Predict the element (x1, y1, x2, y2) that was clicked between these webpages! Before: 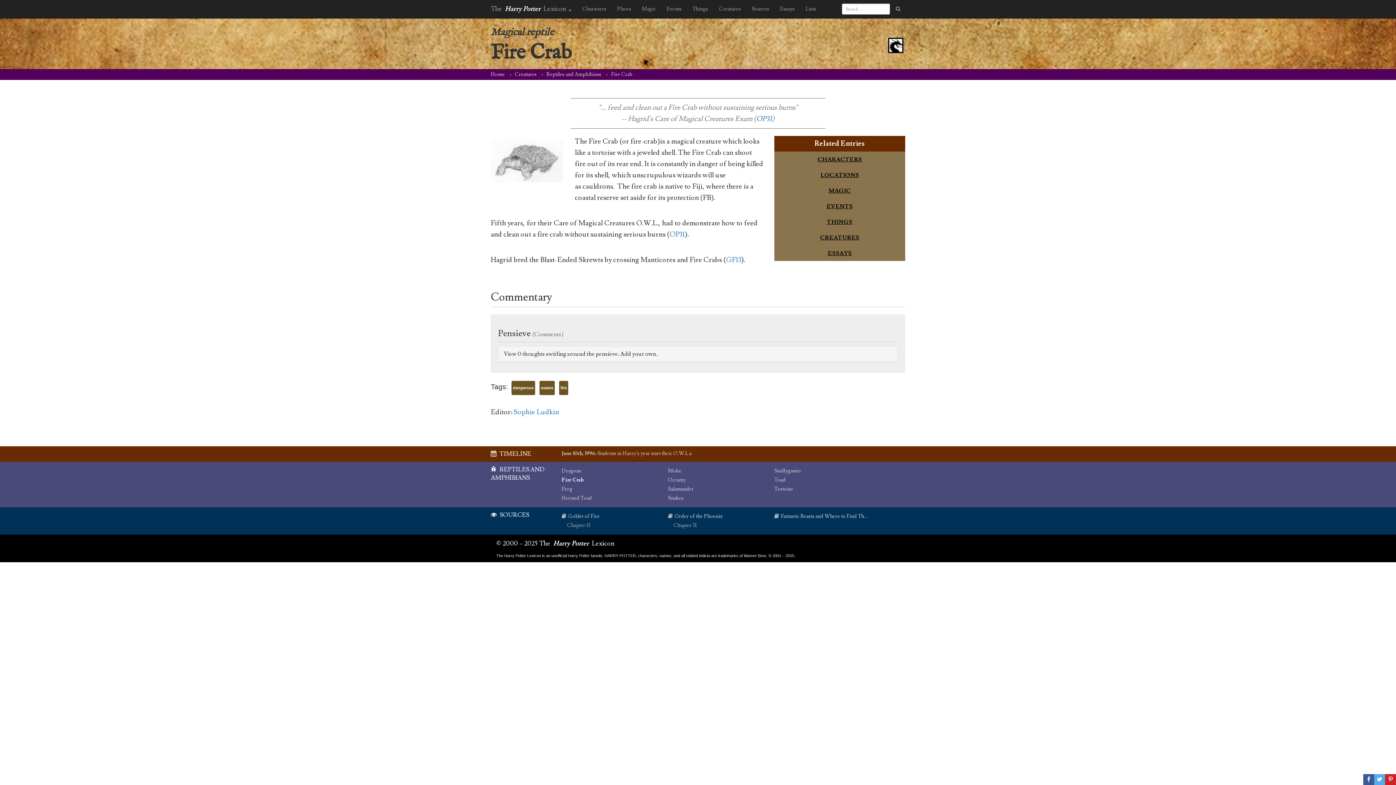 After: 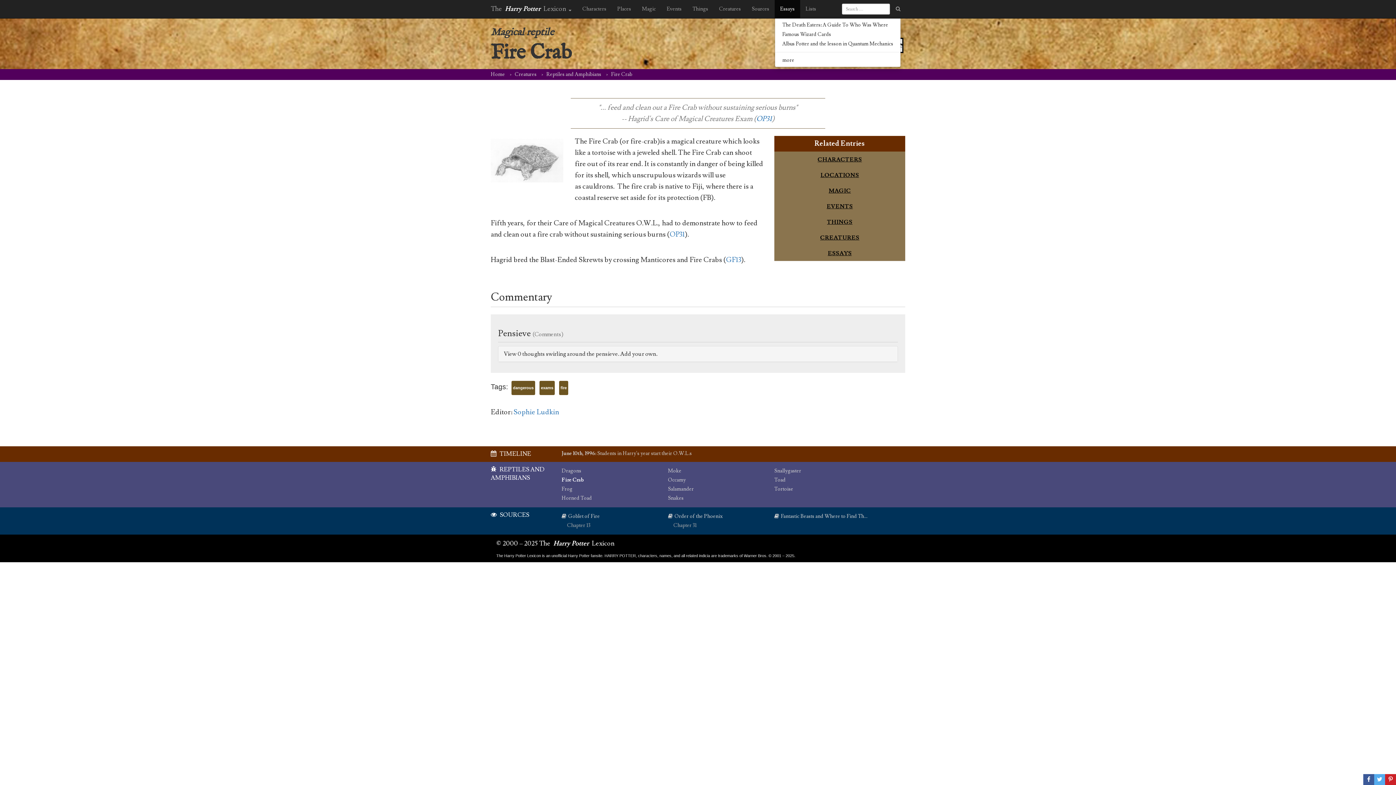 Action: label: Essays bbox: (774, 0, 800, 18)